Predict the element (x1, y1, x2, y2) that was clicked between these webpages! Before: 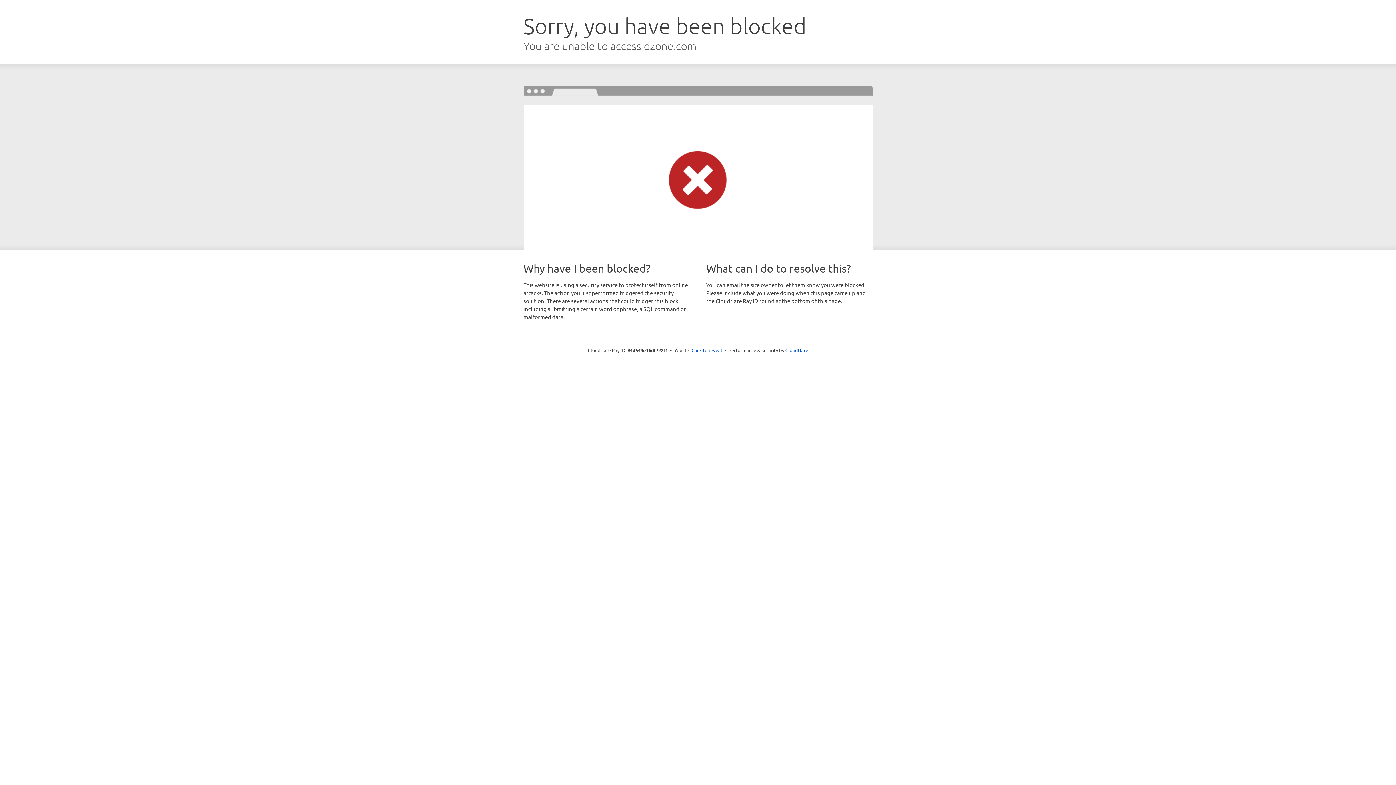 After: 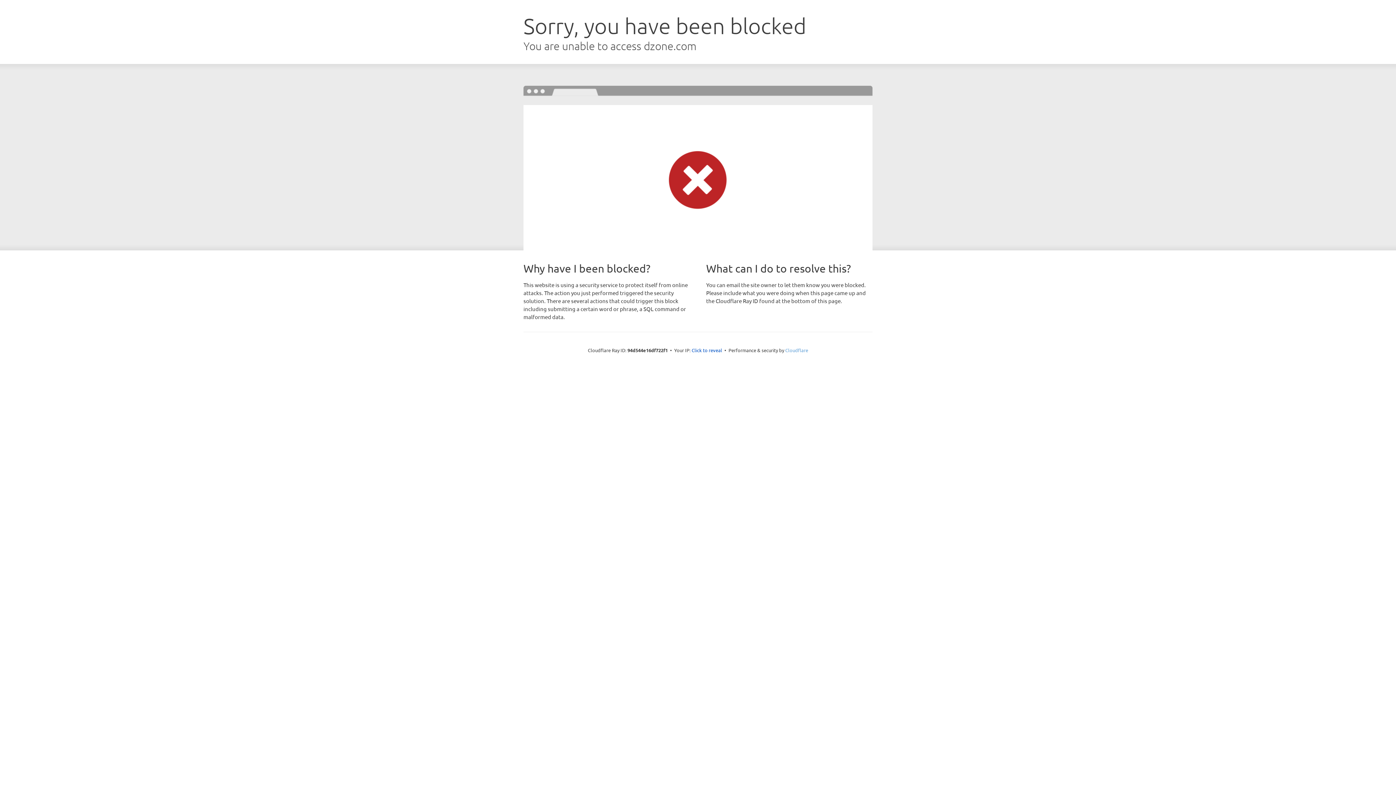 Action: label: Cloudflare bbox: (785, 347, 808, 353)